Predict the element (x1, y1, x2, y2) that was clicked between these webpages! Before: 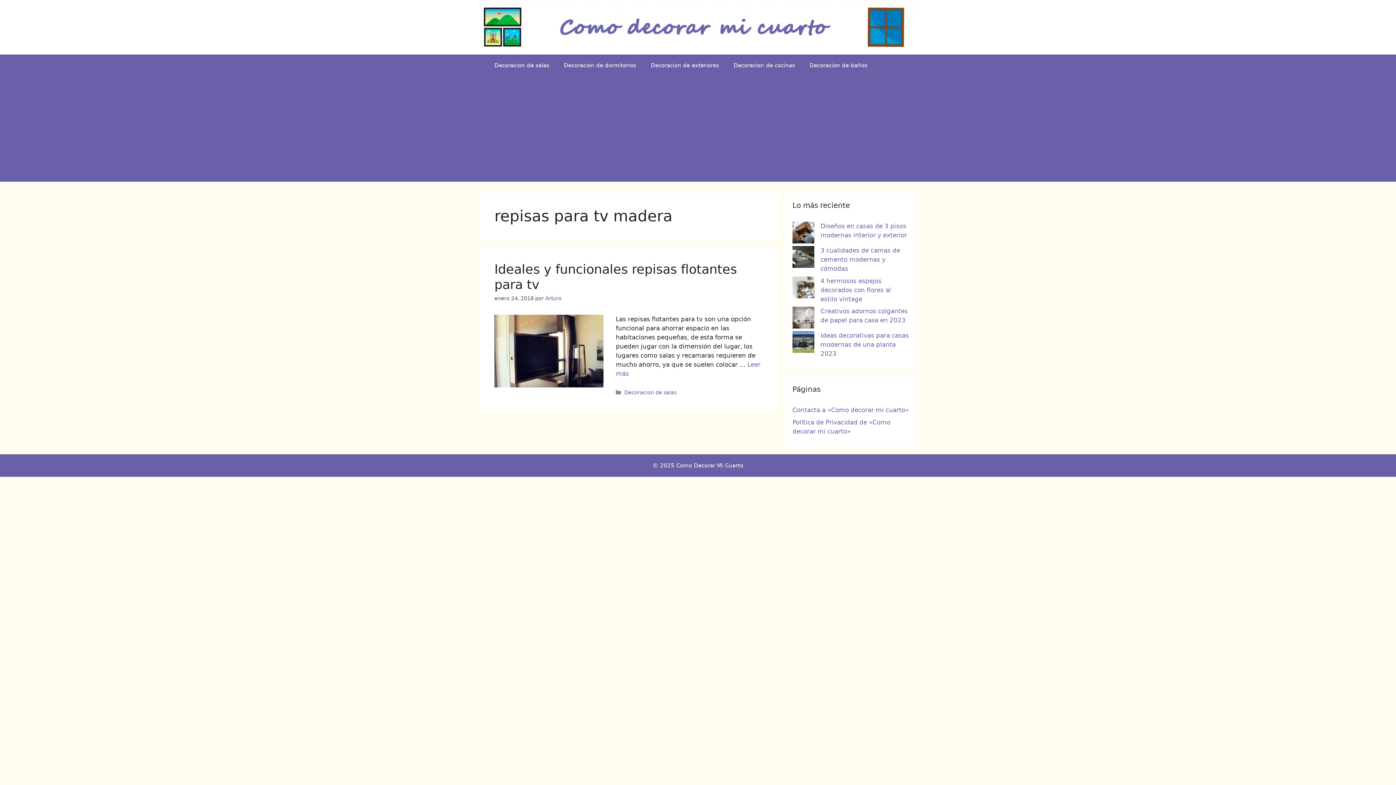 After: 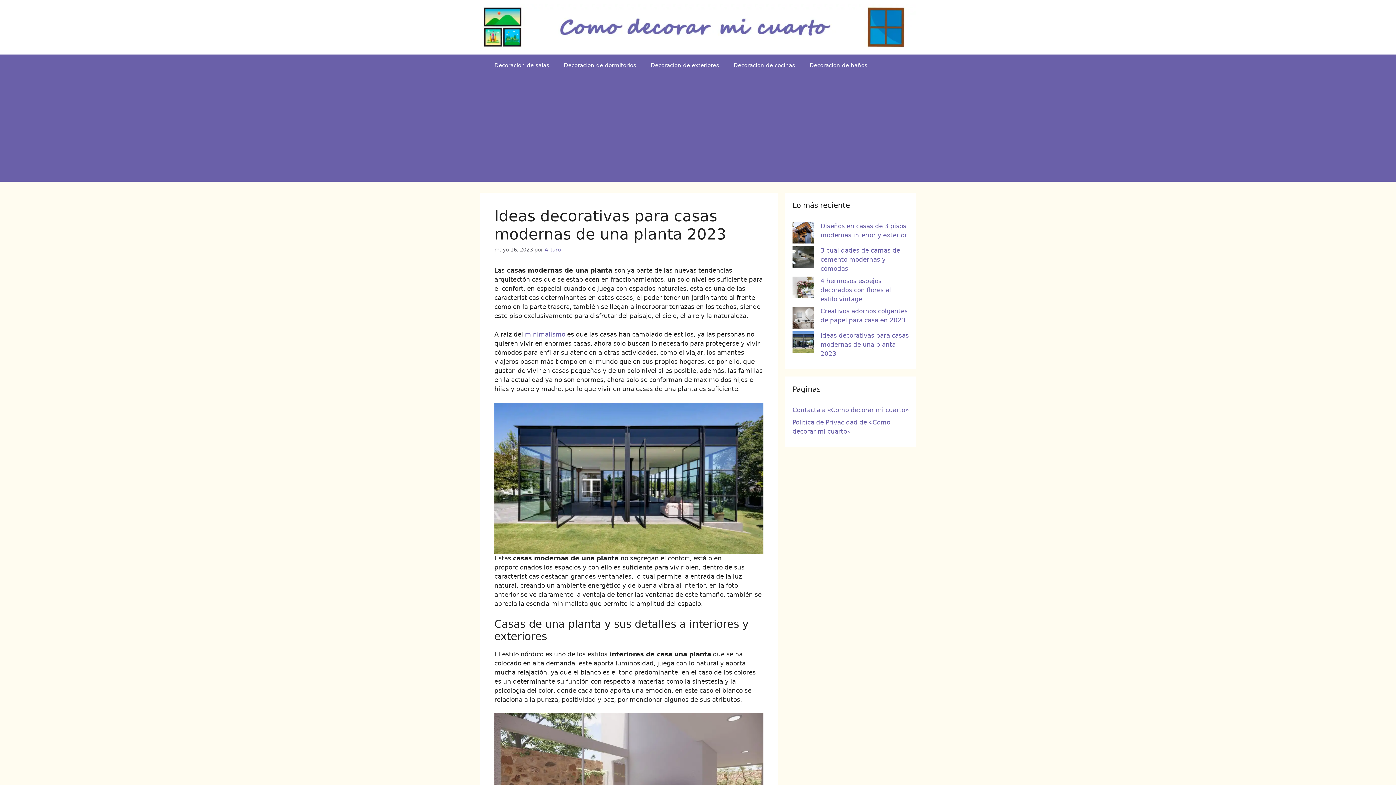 Action: bbox: (820, 332, 909, 357) label: Ideas decorativas para casas modernas de una planta 2023